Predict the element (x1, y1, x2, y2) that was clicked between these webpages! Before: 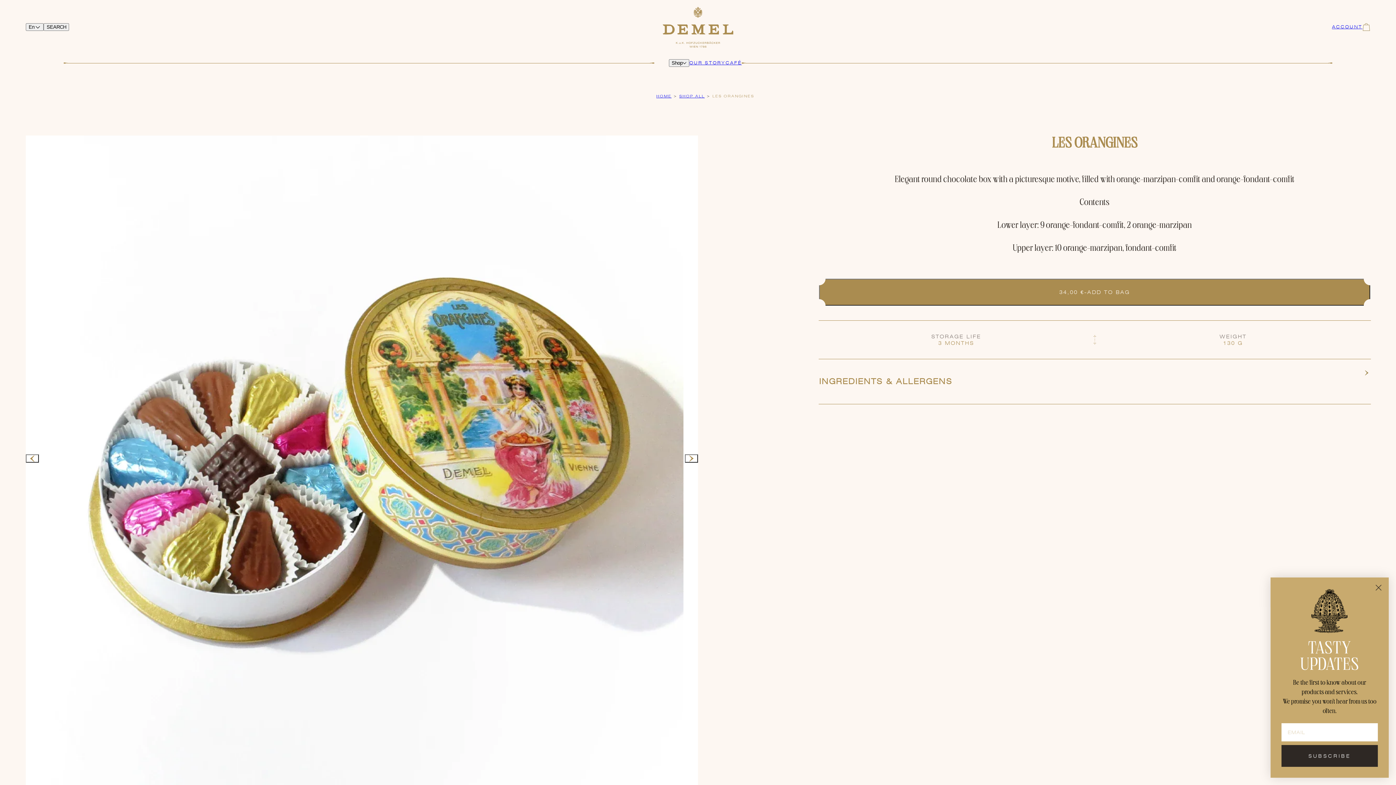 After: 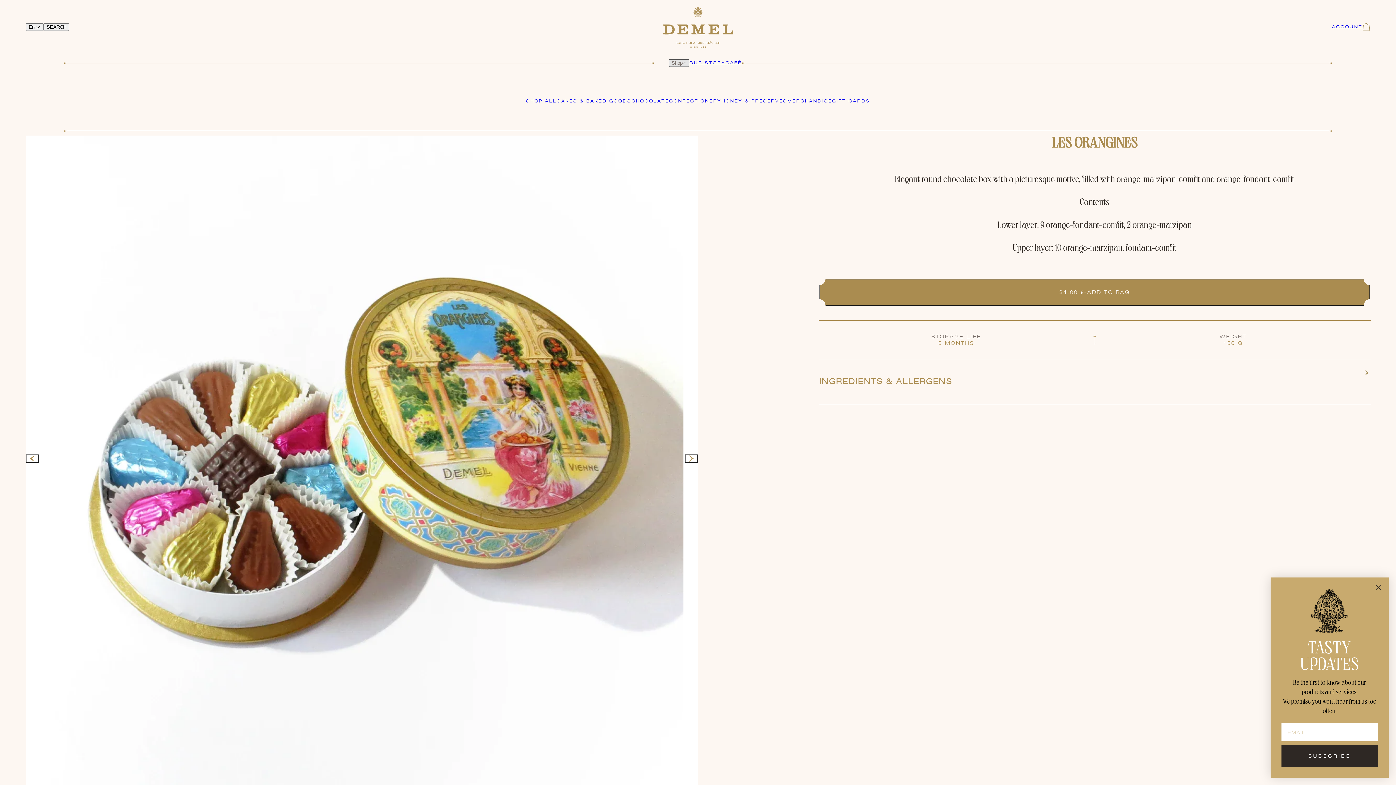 Action: label: Shop bbox: (668, 59, 689, 66)